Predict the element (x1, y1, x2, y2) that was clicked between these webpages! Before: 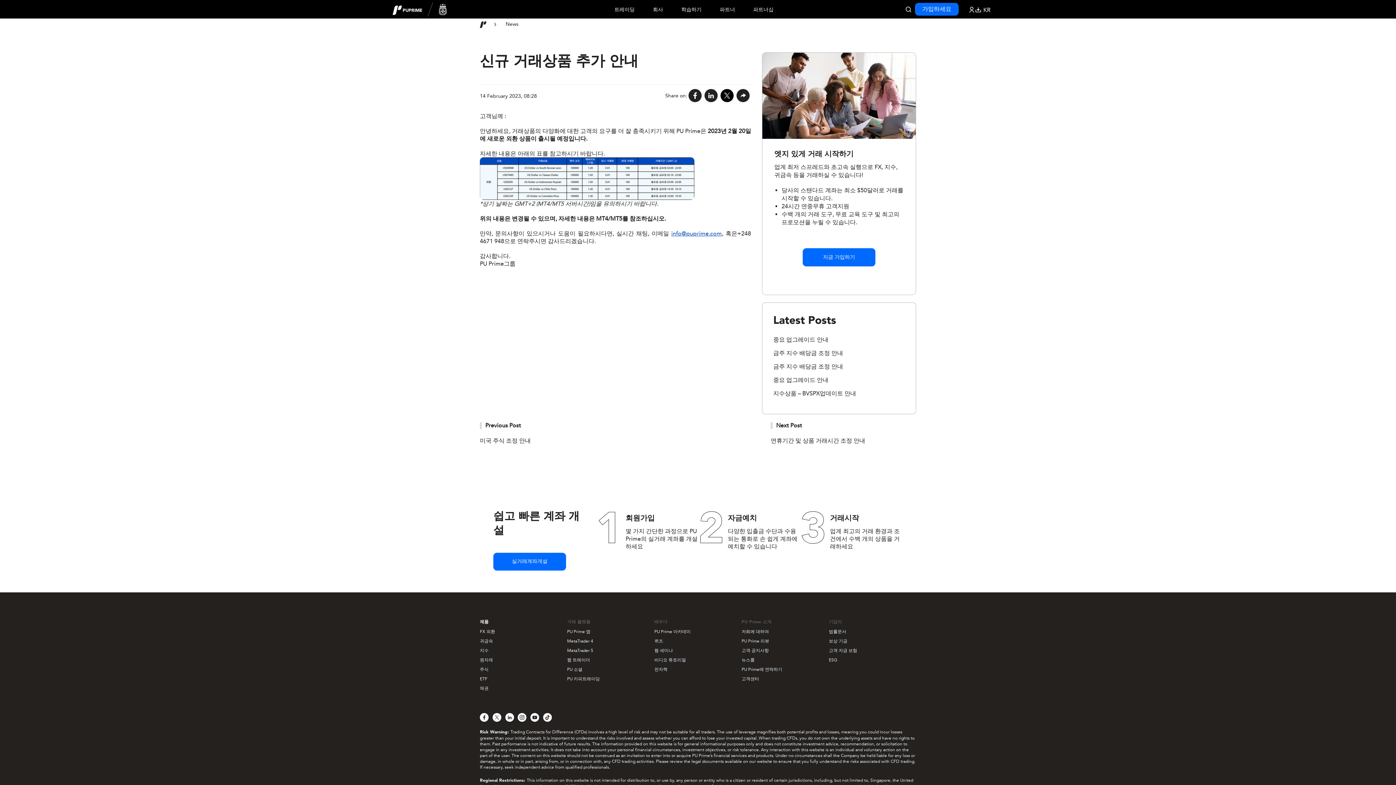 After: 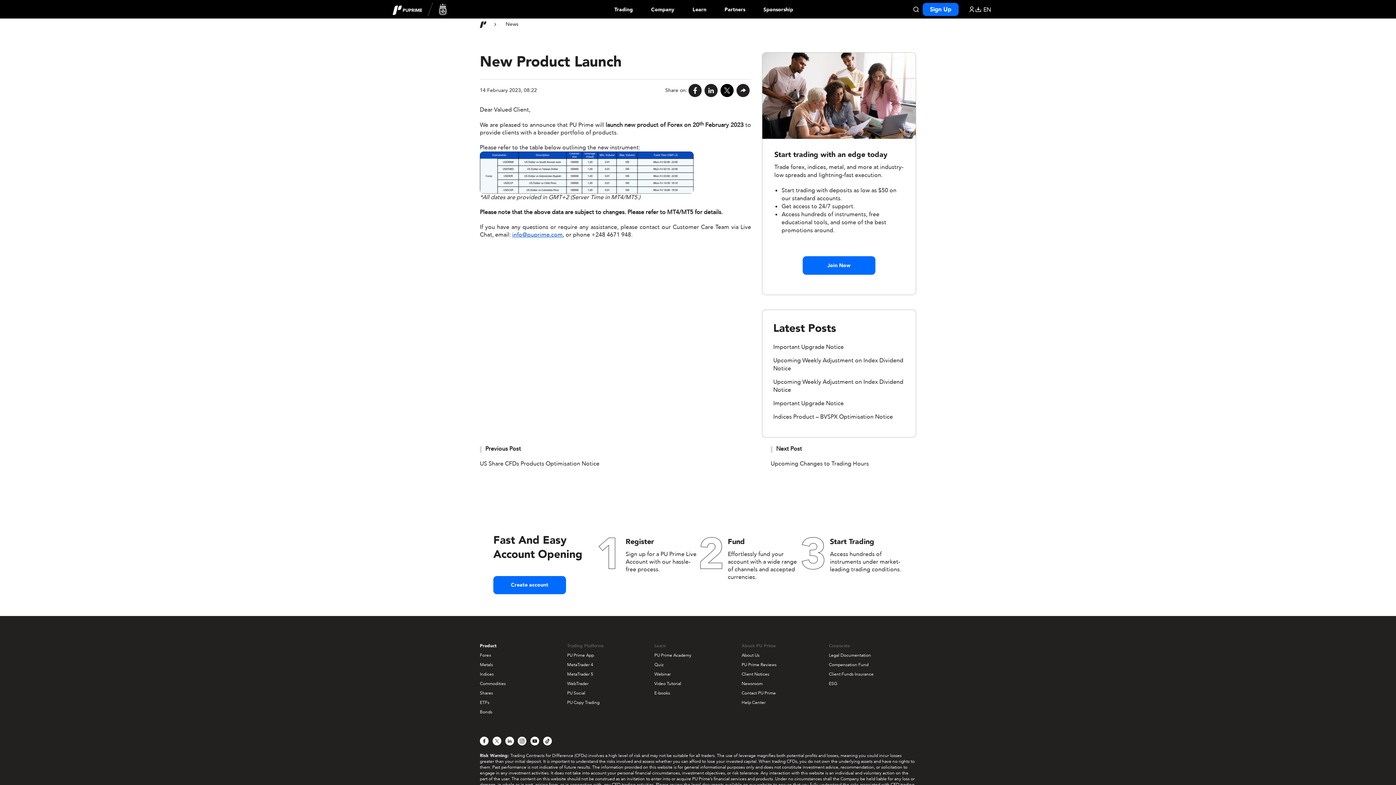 Action: bbox: (741, 666, 782, 672) label: PU Prime에 연락하기